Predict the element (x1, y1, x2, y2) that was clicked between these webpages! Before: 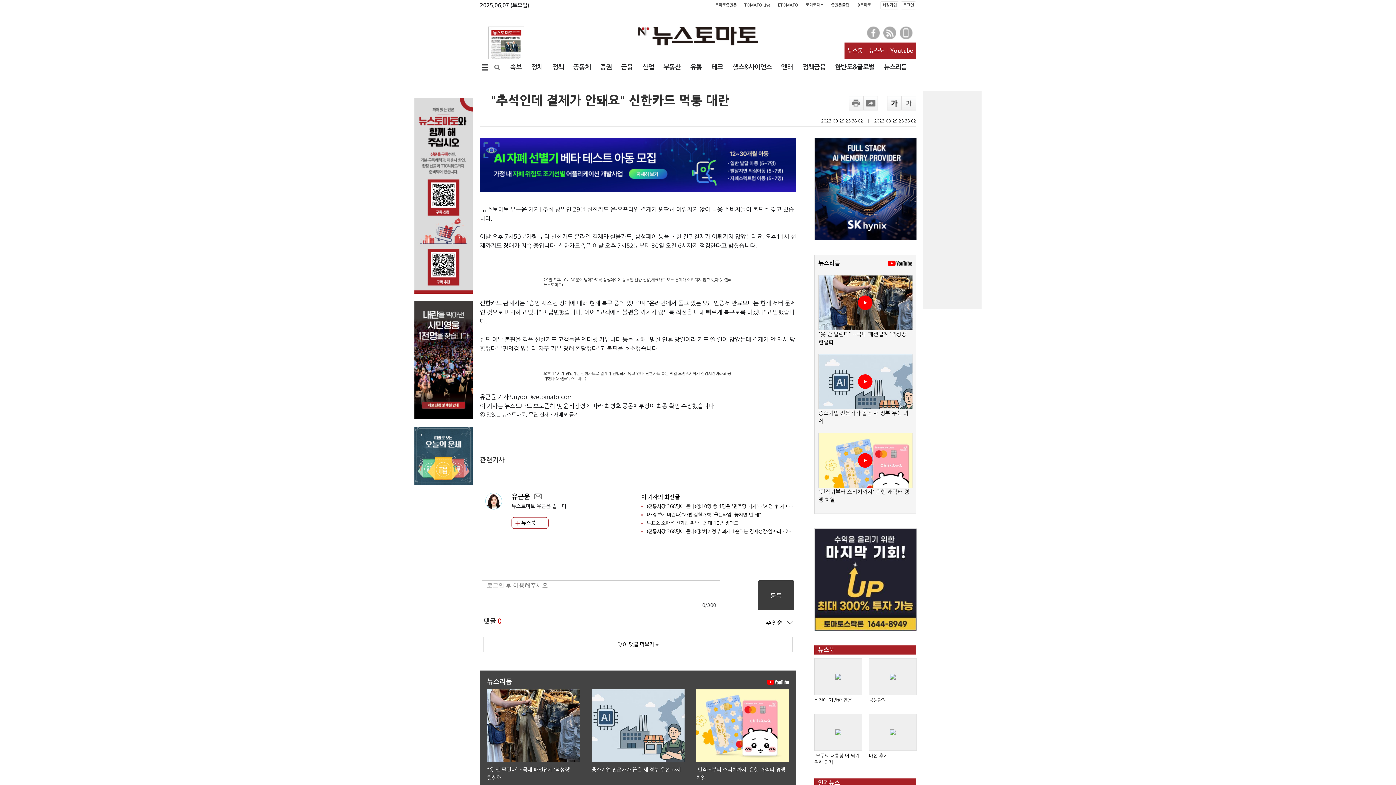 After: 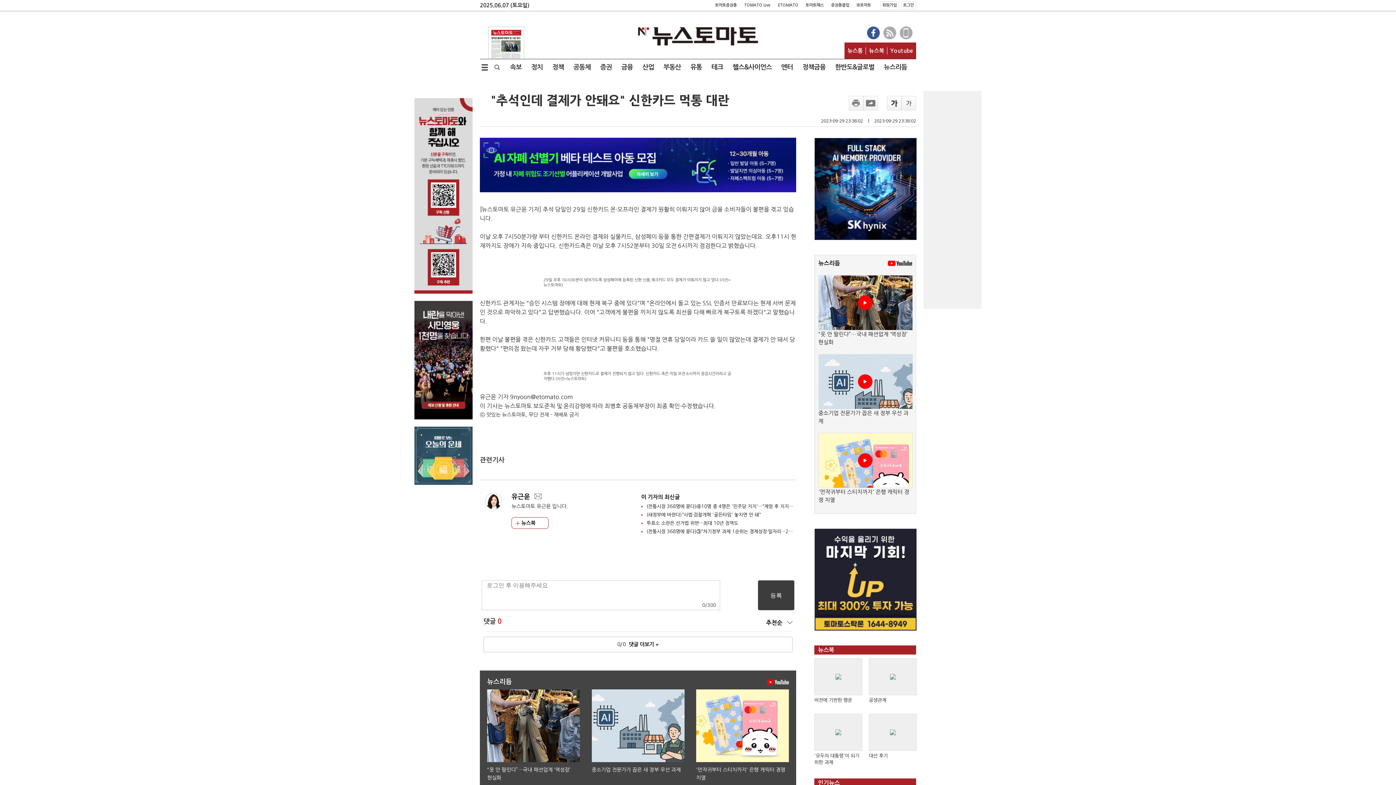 Action: bbox: (867, 26, 880, 39)